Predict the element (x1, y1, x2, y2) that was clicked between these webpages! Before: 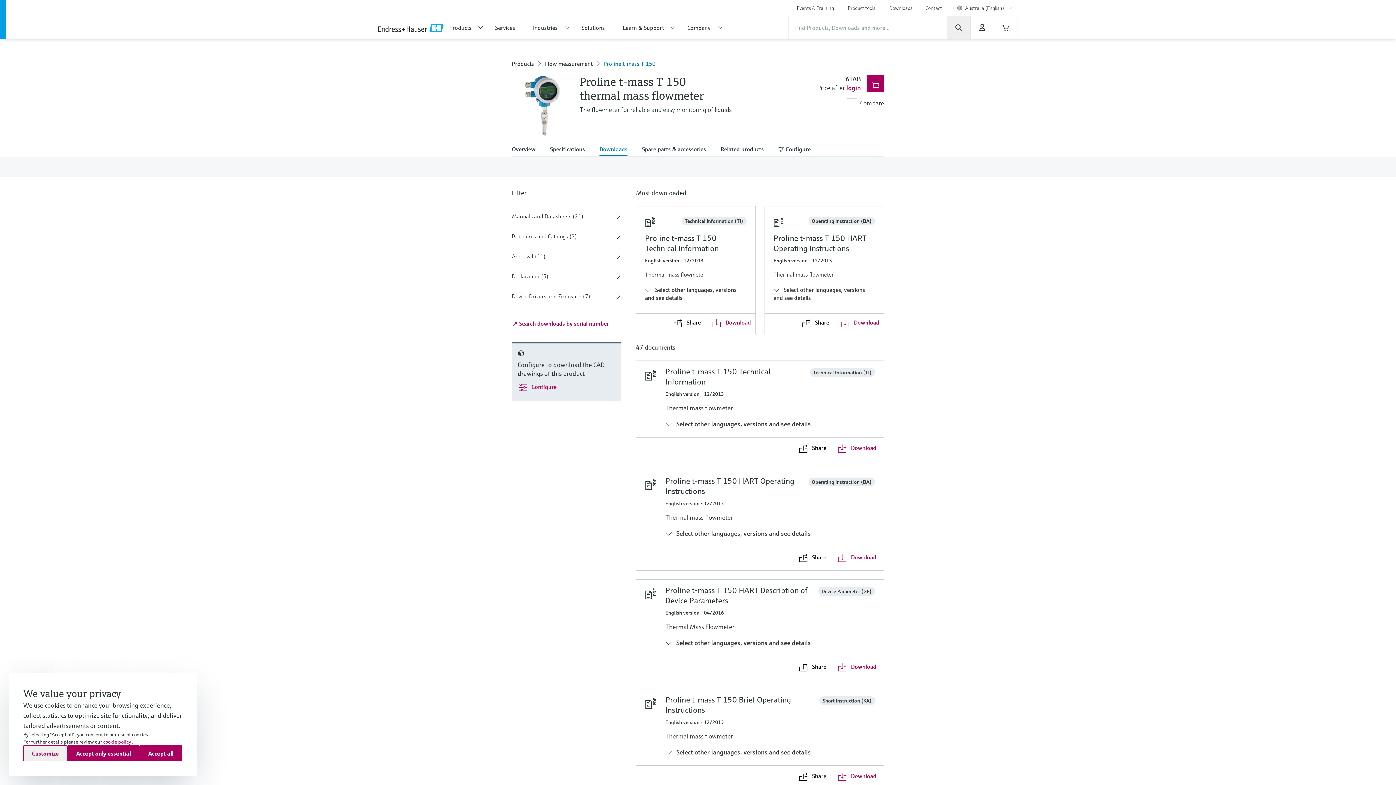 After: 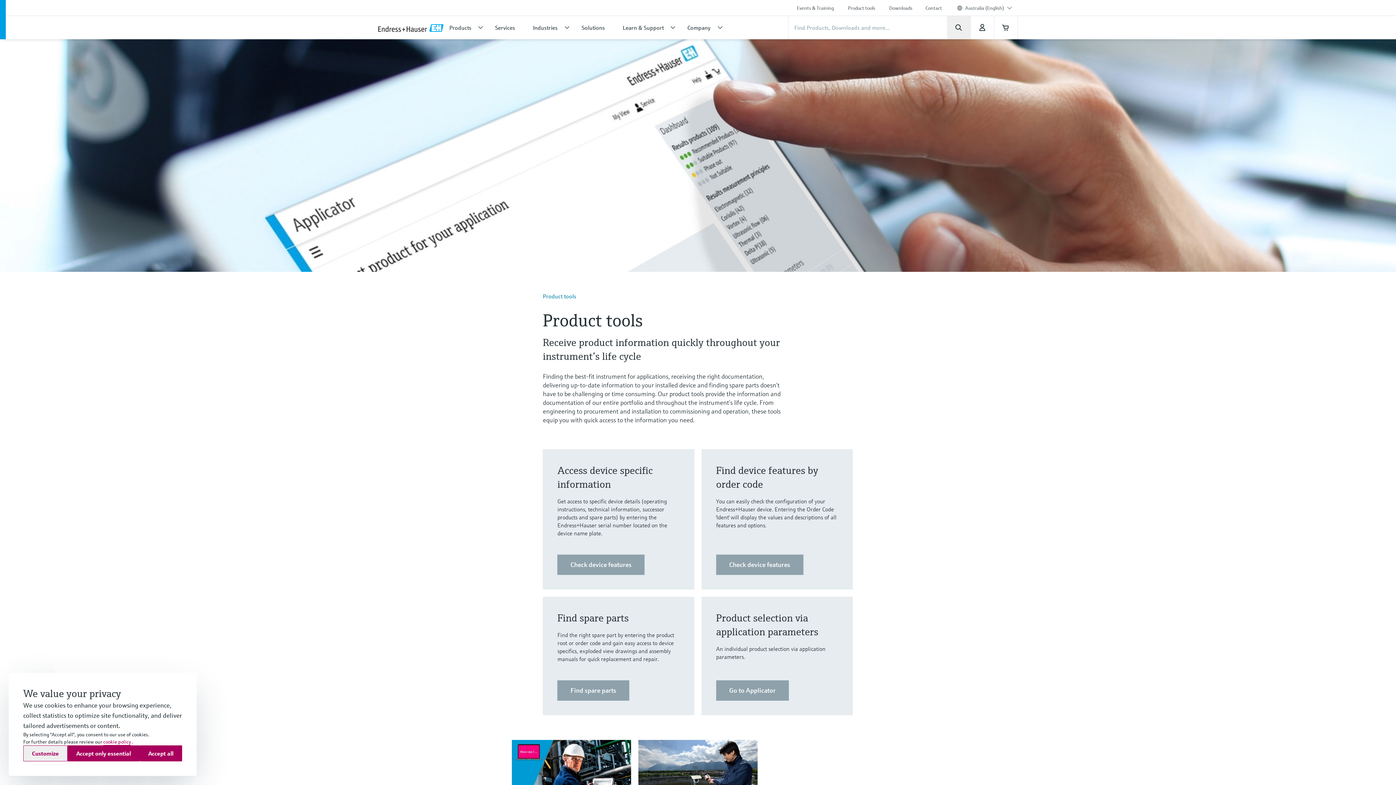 Action: label: Product tools bbox: (842, 0, 883, 16)